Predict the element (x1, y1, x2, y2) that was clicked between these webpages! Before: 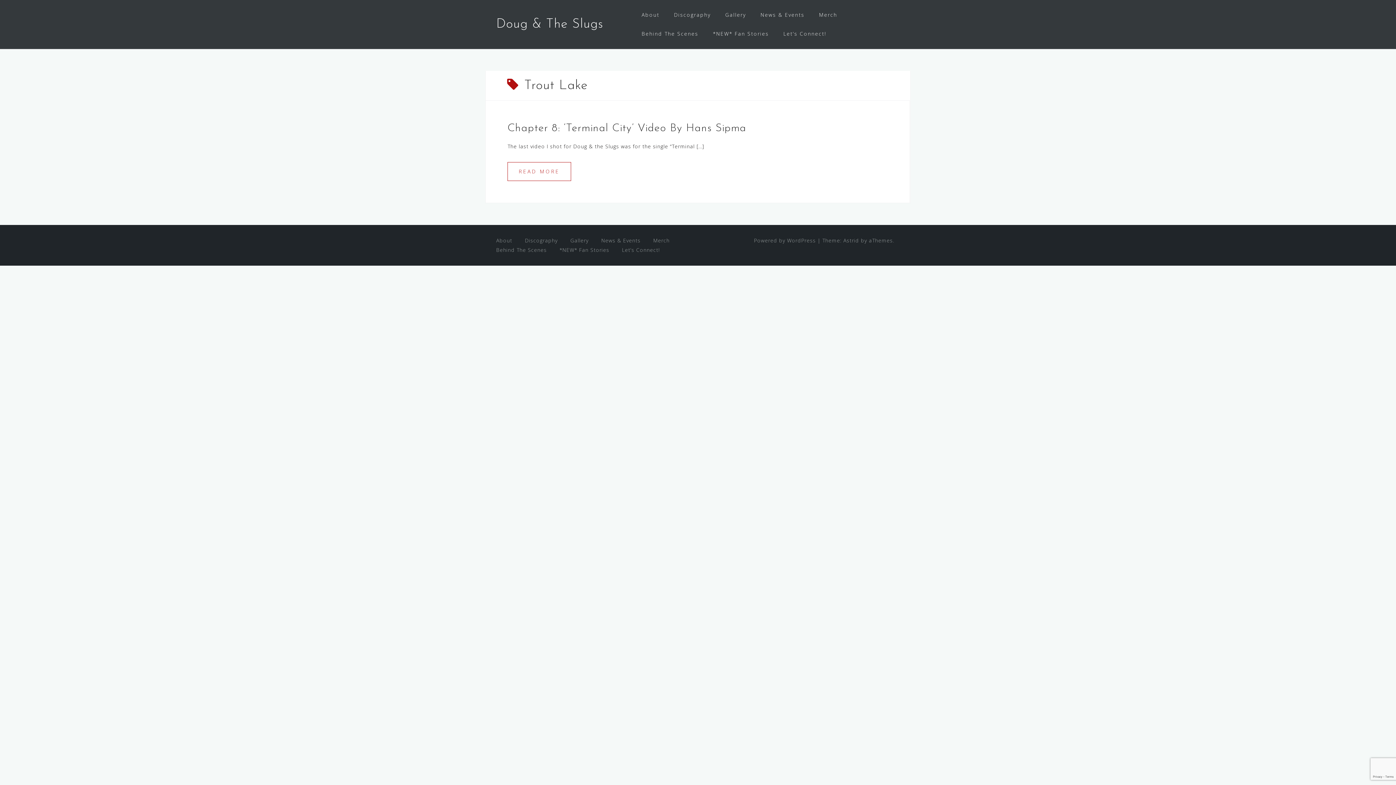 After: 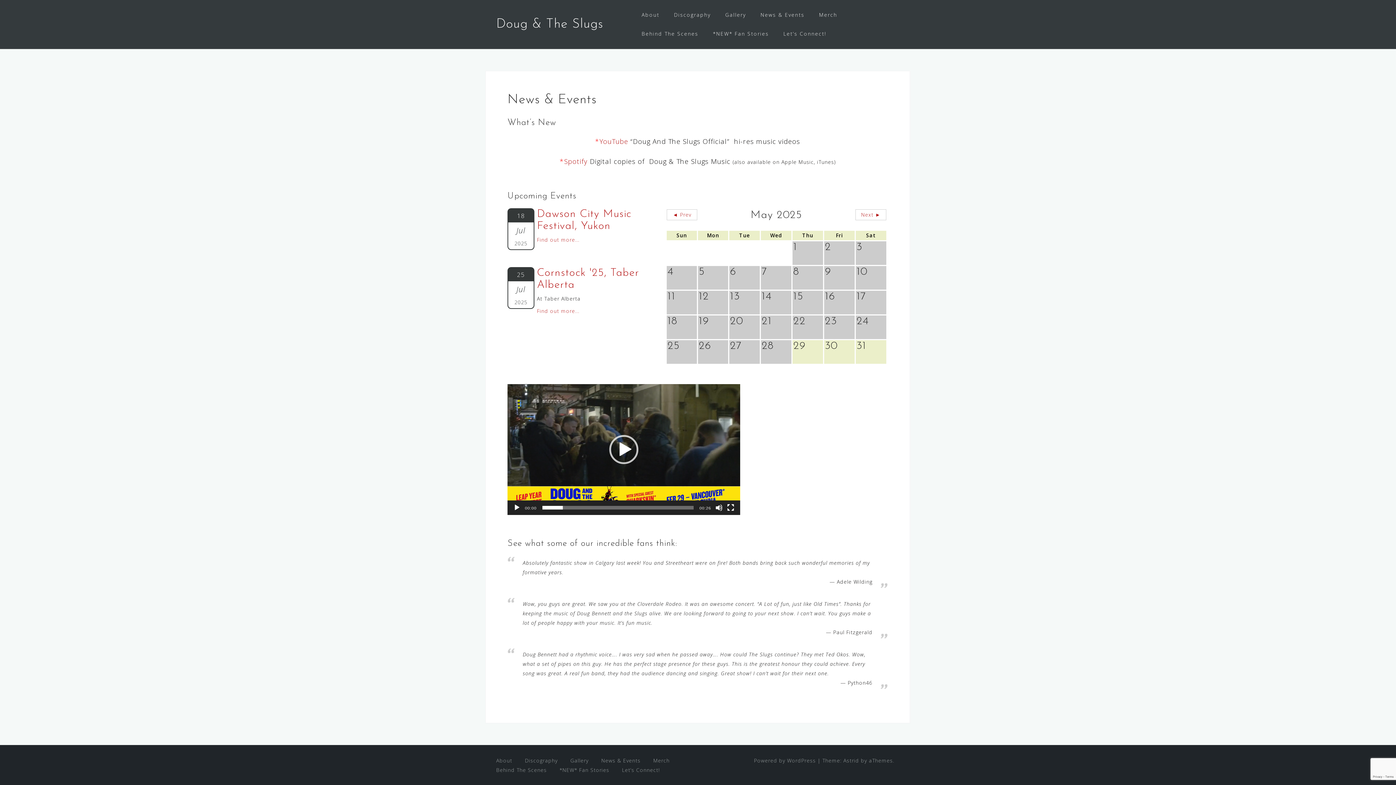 Action: bbox: (760, 9, 804, 20) label: News & Events